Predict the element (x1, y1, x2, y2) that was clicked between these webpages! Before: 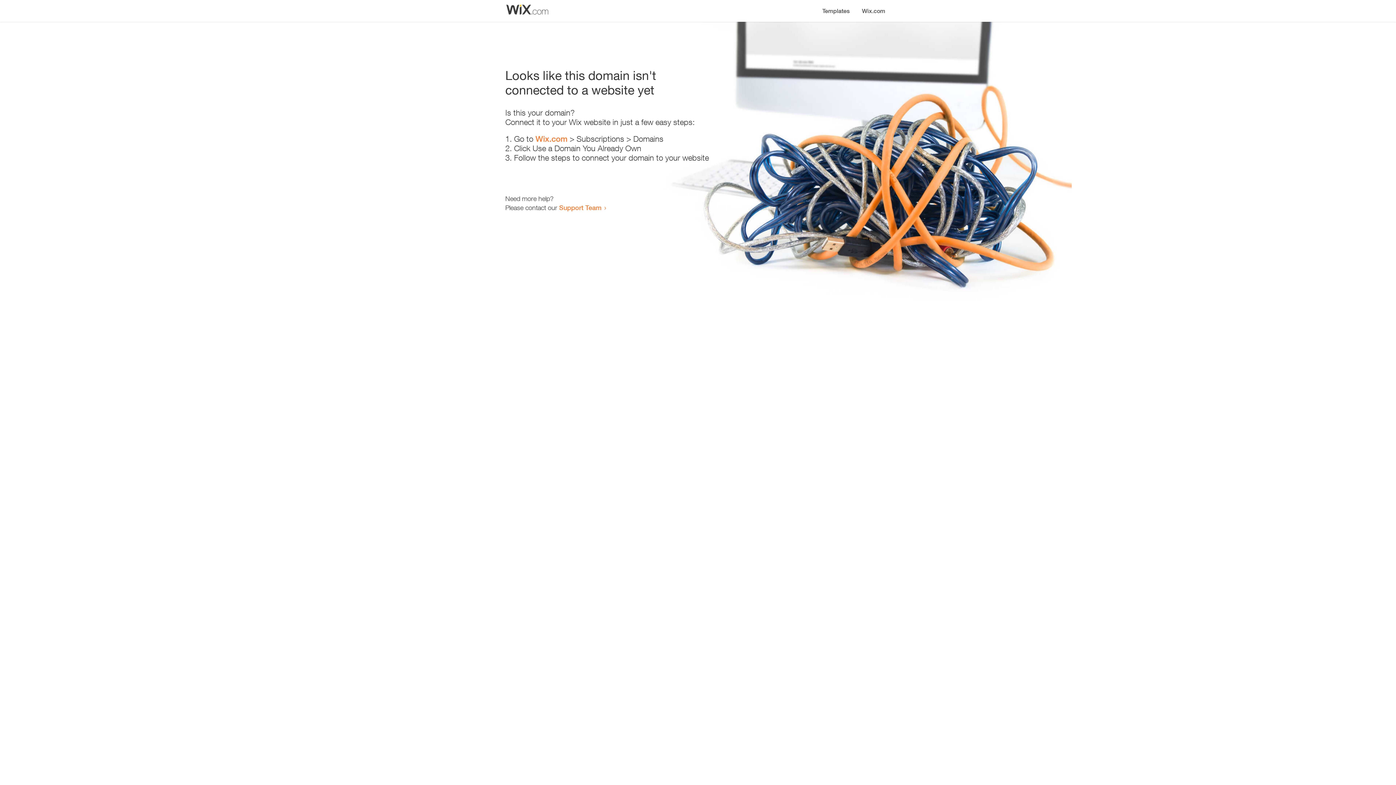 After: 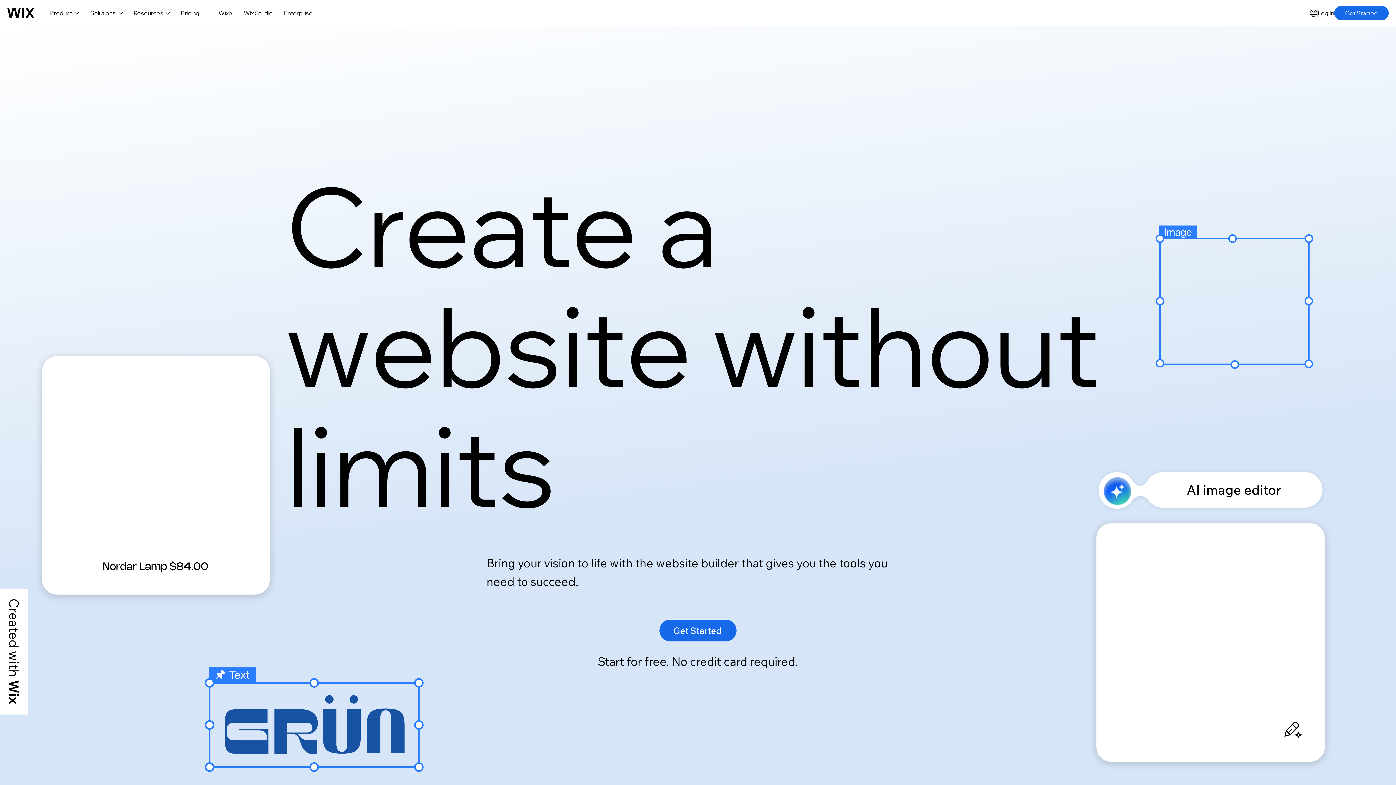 Action: label: Wix.com bbox: (535, 134, 567, 143)